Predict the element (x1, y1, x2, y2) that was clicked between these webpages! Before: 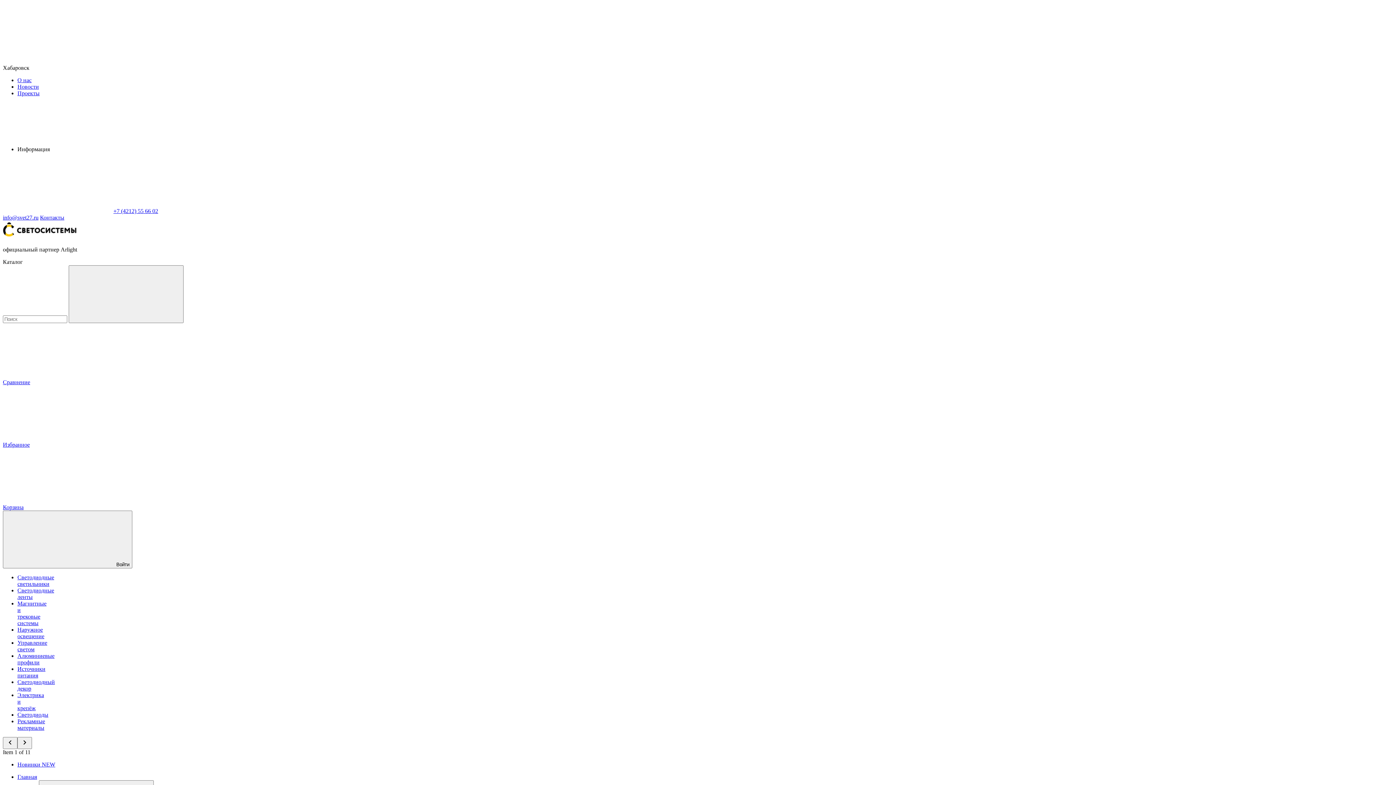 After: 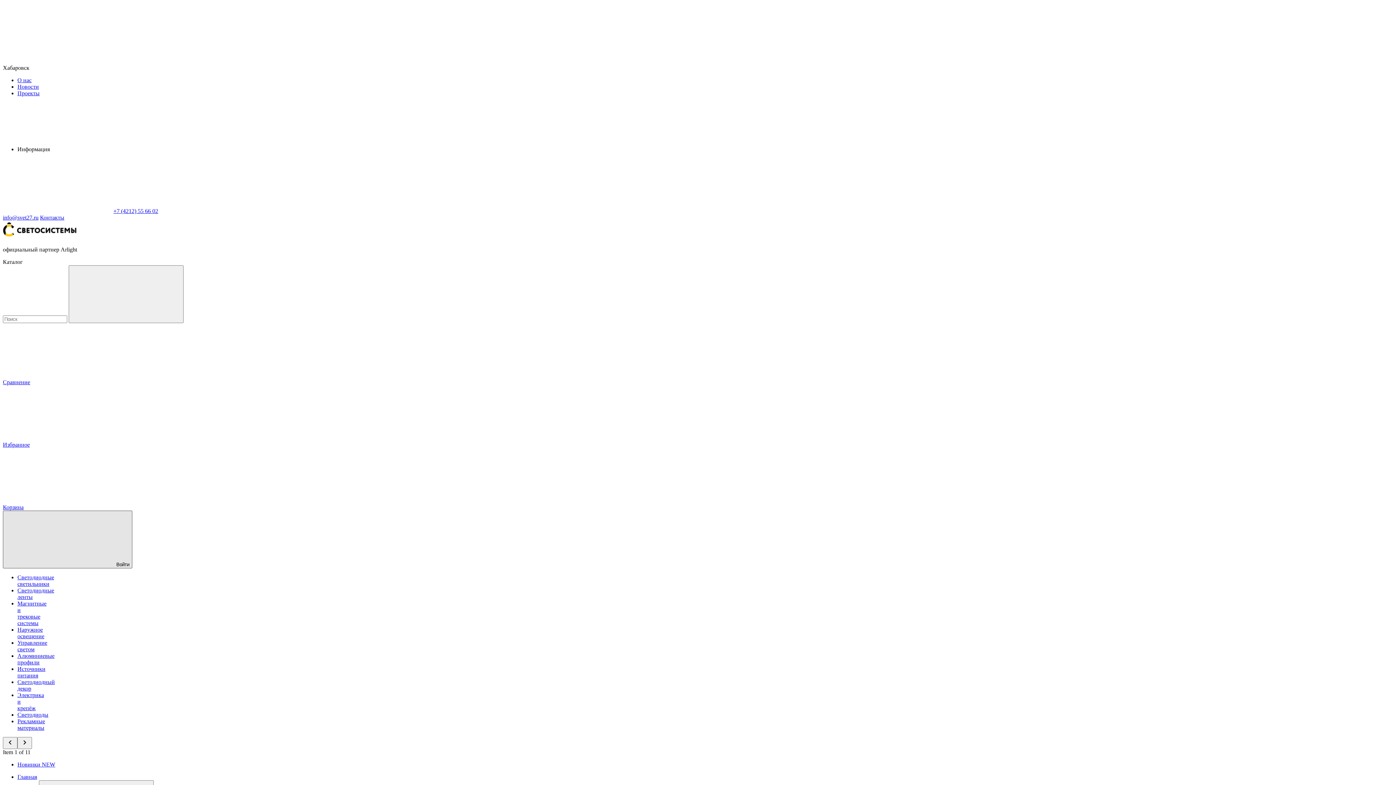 Action: label: Войти bbox: (2, 510, 132, 568)